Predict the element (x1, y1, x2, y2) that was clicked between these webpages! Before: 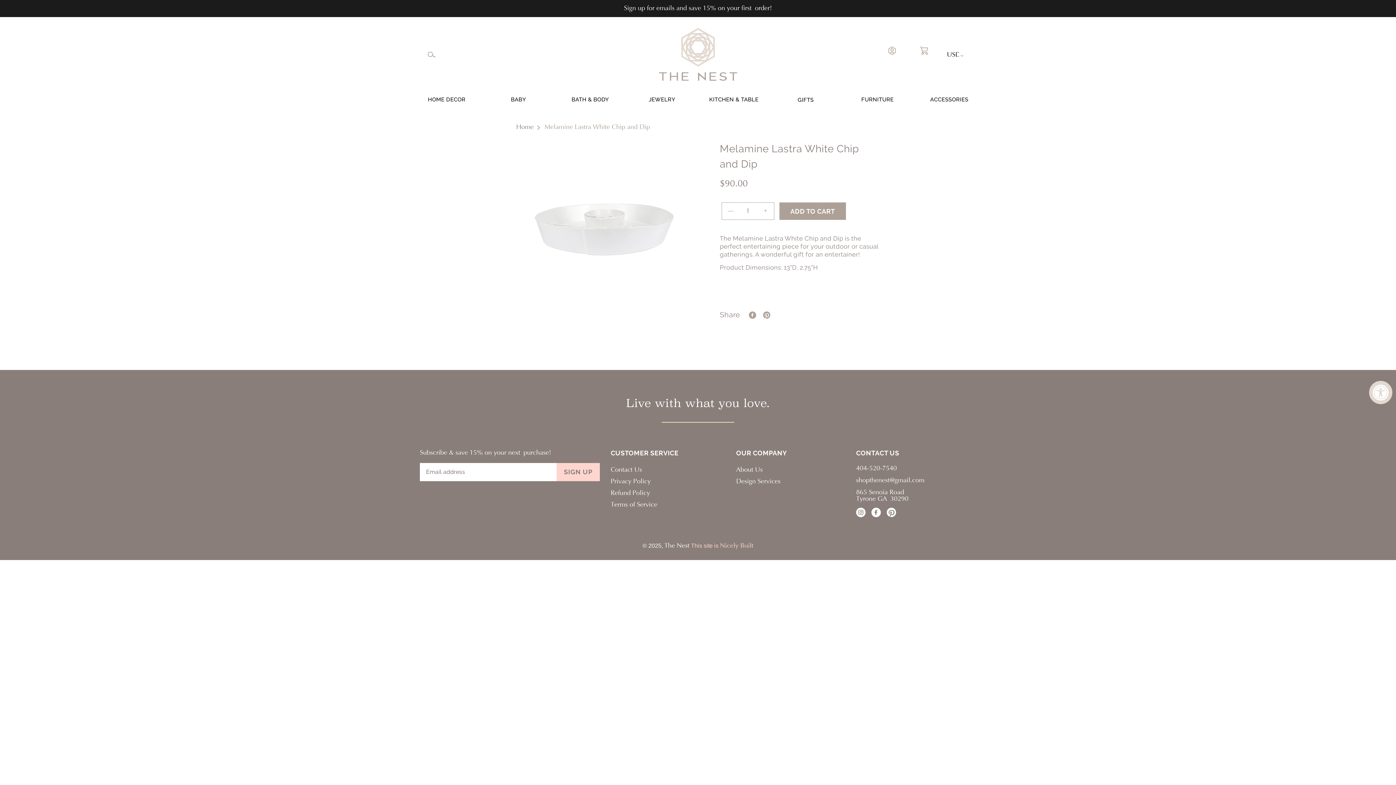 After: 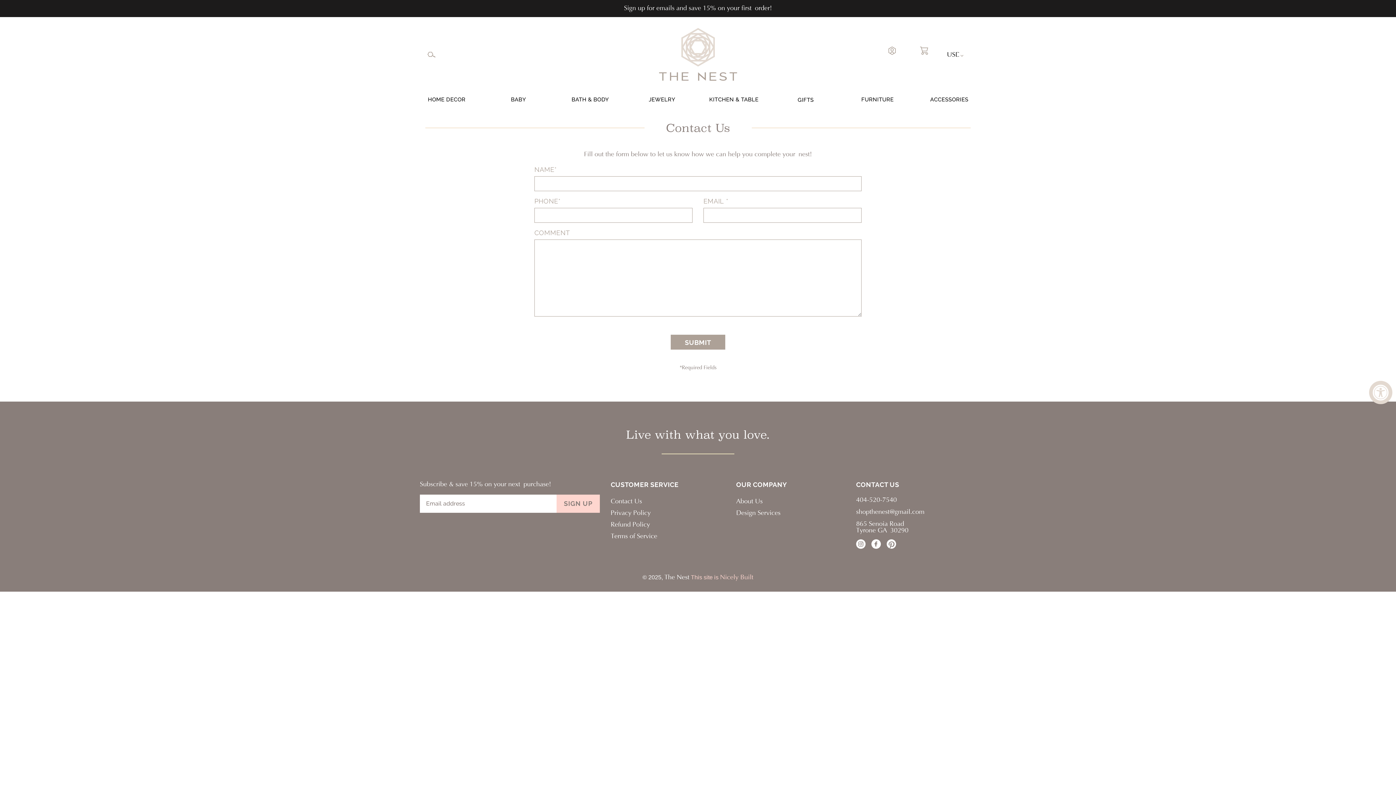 Action: bbox: (610, 466, 642, 473) label: Contact Us